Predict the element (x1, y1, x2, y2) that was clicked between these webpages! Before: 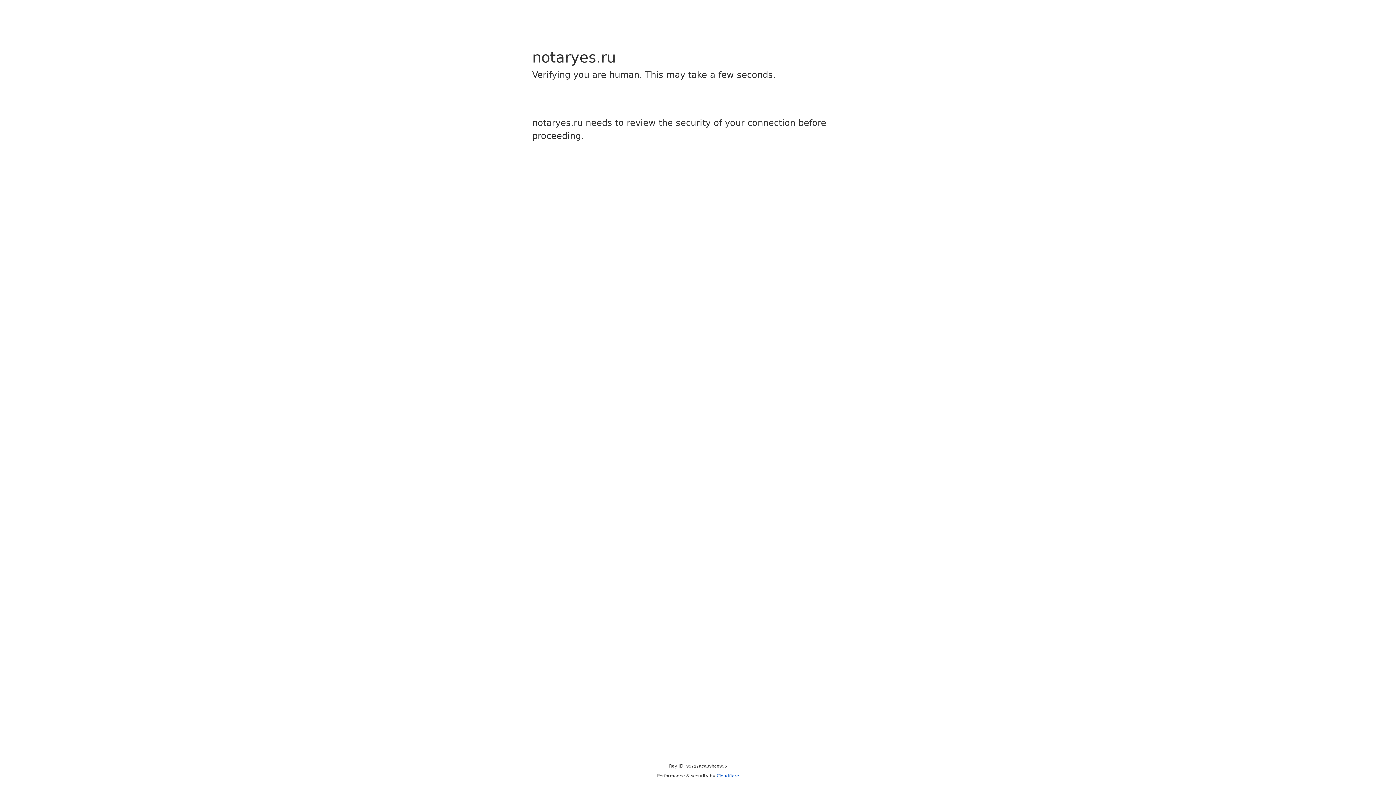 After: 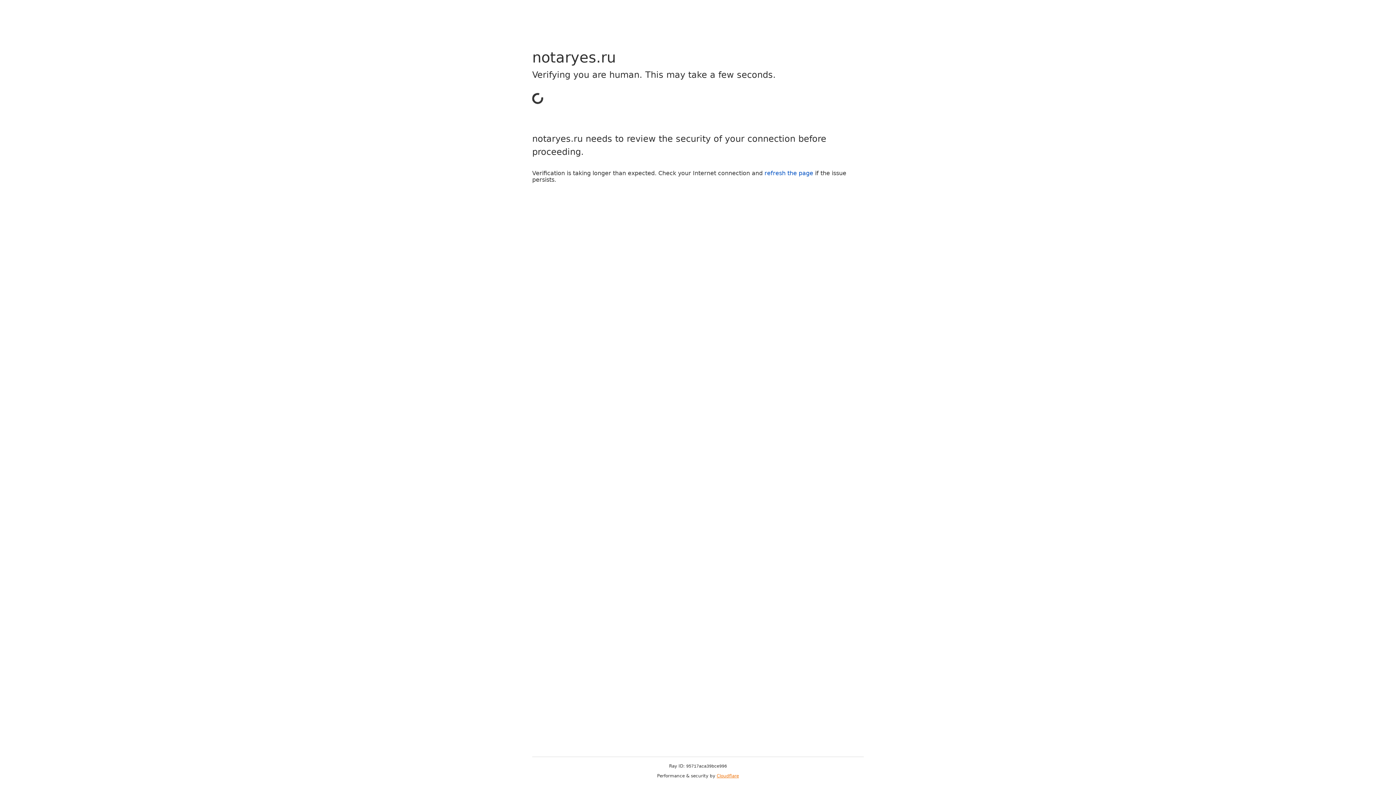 Action: label: Cloudflare bbox: (716, 773, 739, 778)